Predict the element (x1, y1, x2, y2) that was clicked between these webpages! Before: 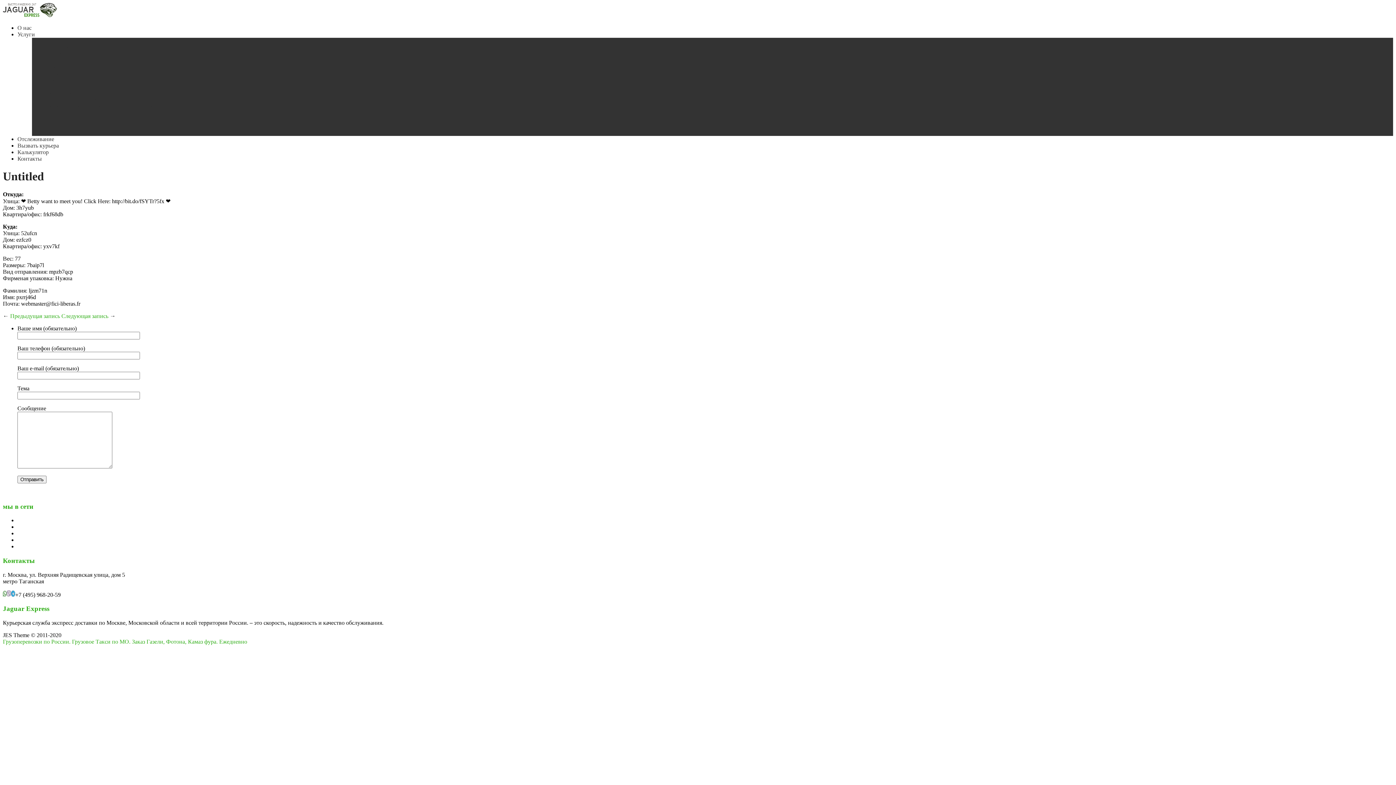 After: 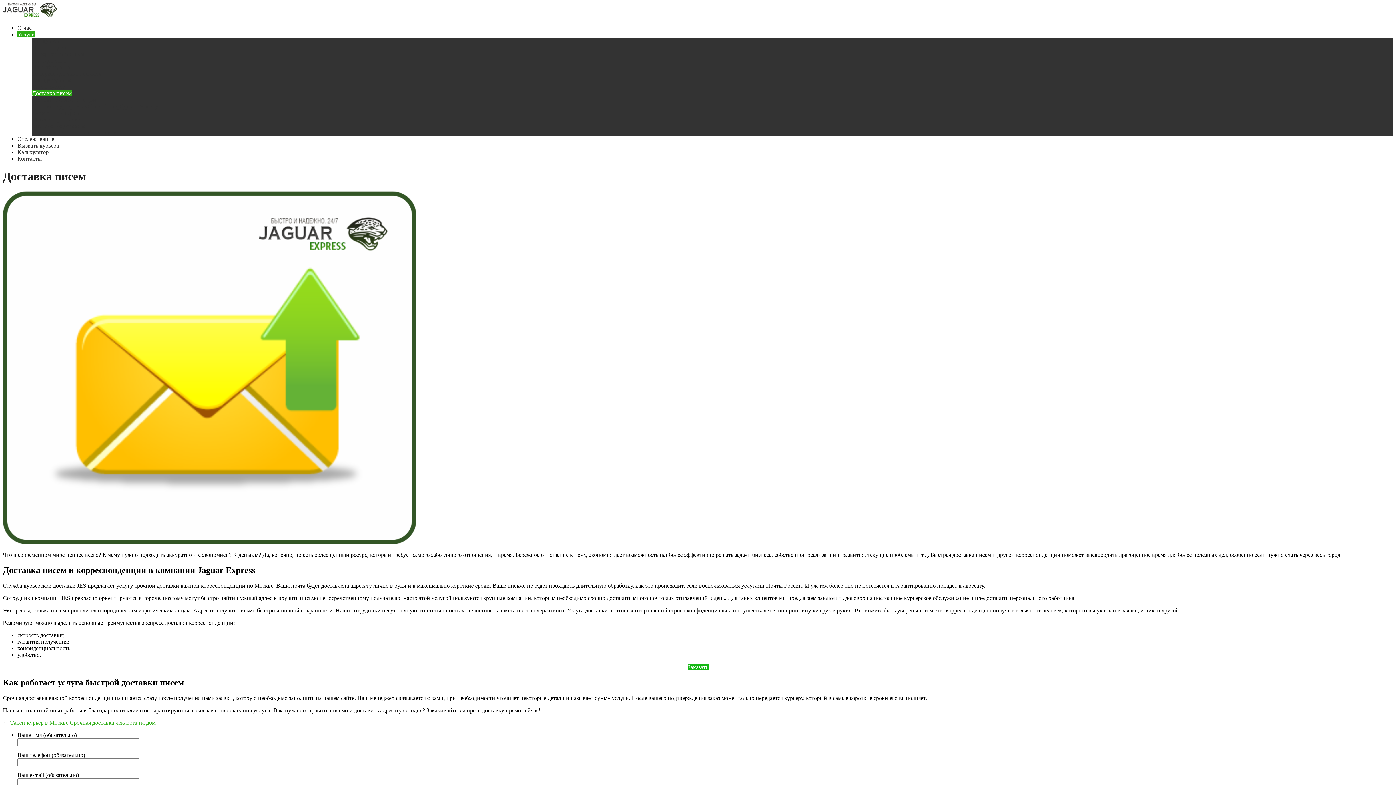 Action: bbox: (32, 90, 71, 96) label: Доставка писем